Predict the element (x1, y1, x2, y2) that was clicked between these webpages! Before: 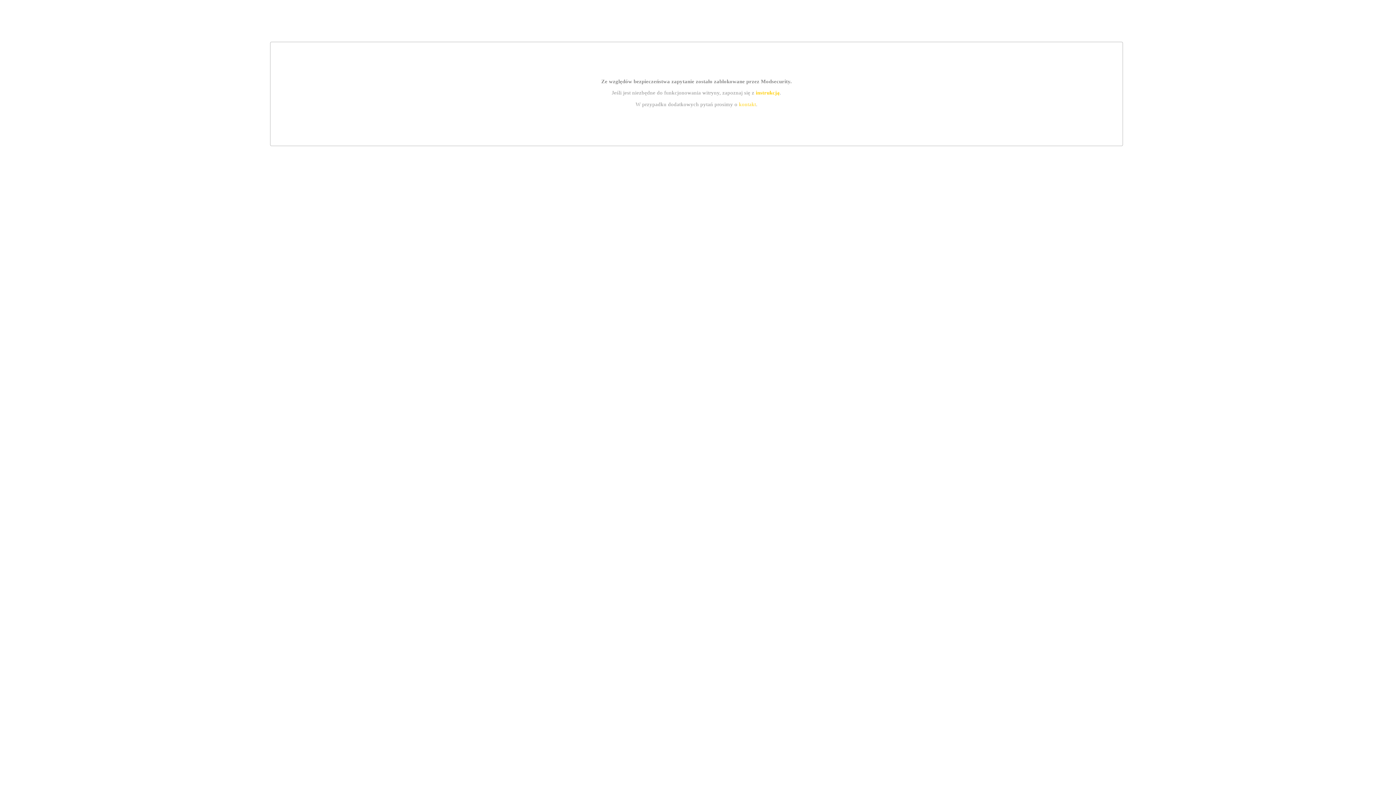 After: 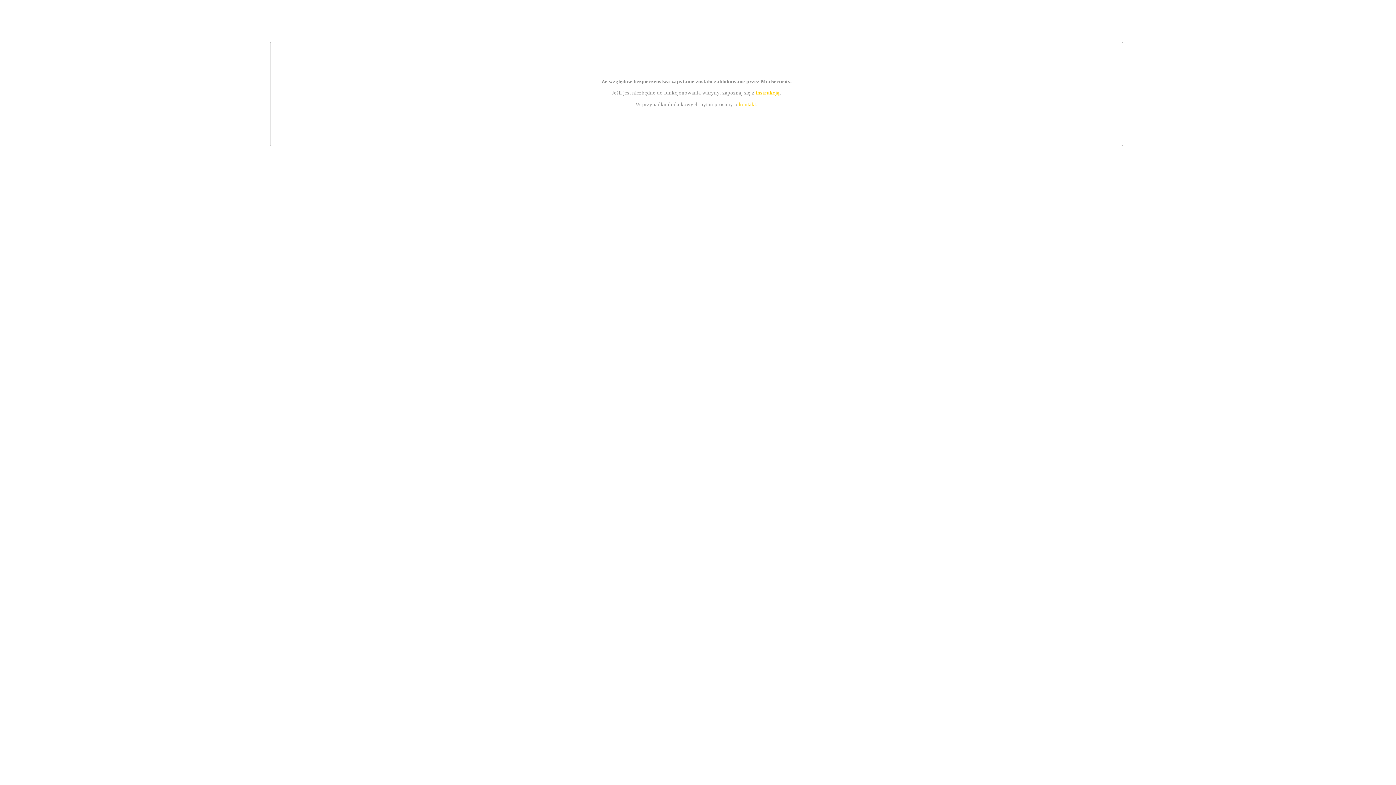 Action: label: instrukcją bbox: (755, 89, 779, 95)